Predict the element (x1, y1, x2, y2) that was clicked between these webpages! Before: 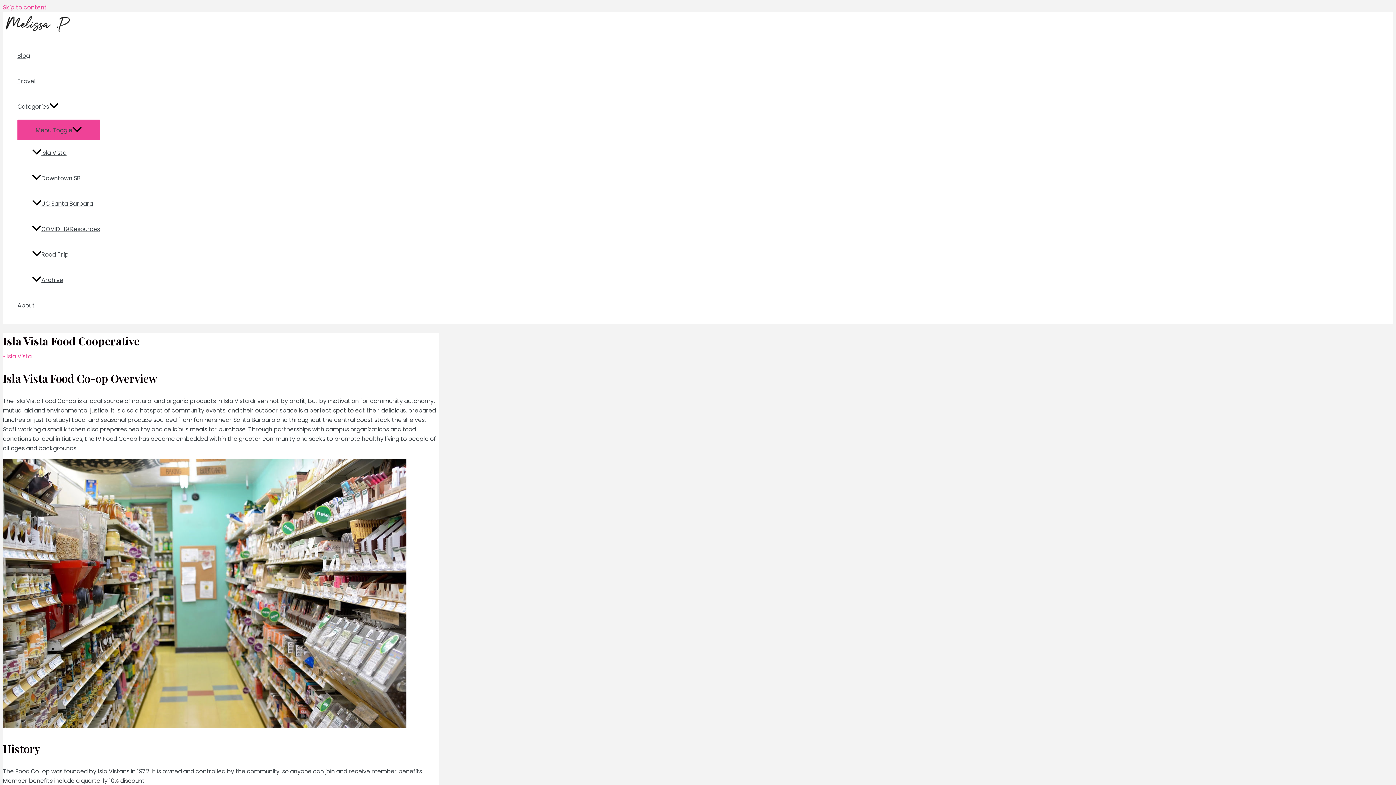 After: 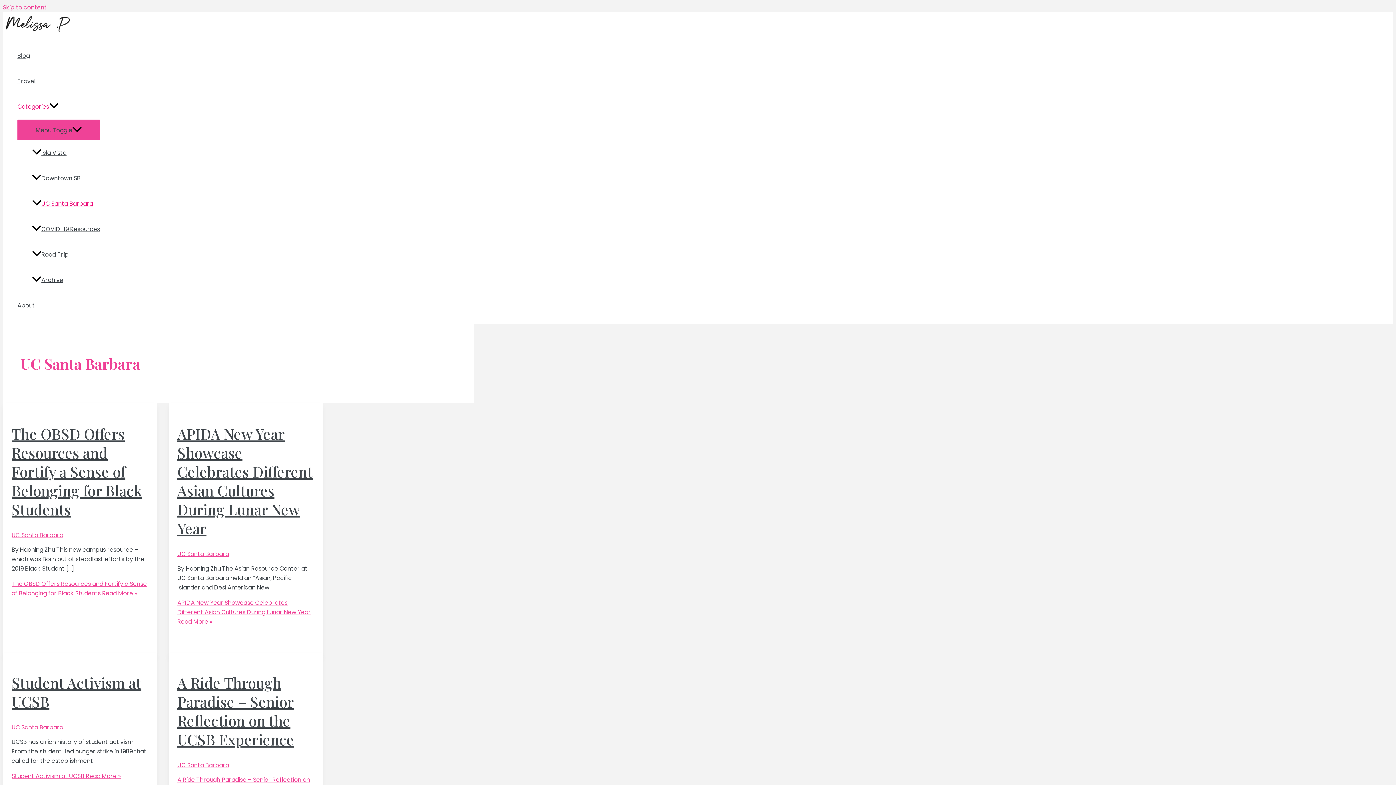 Action: bbox: (32, 191, 100, 216) label: UC Santa Barbara